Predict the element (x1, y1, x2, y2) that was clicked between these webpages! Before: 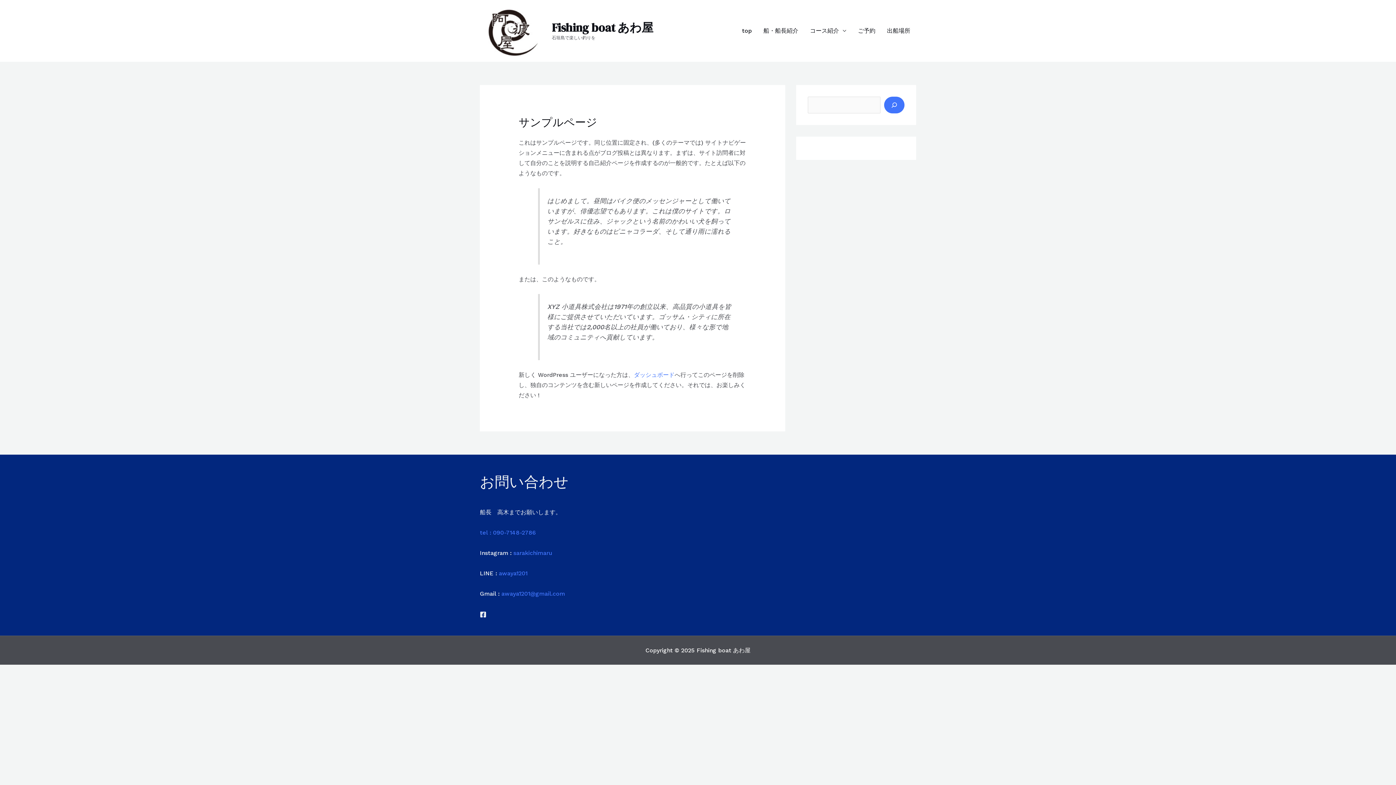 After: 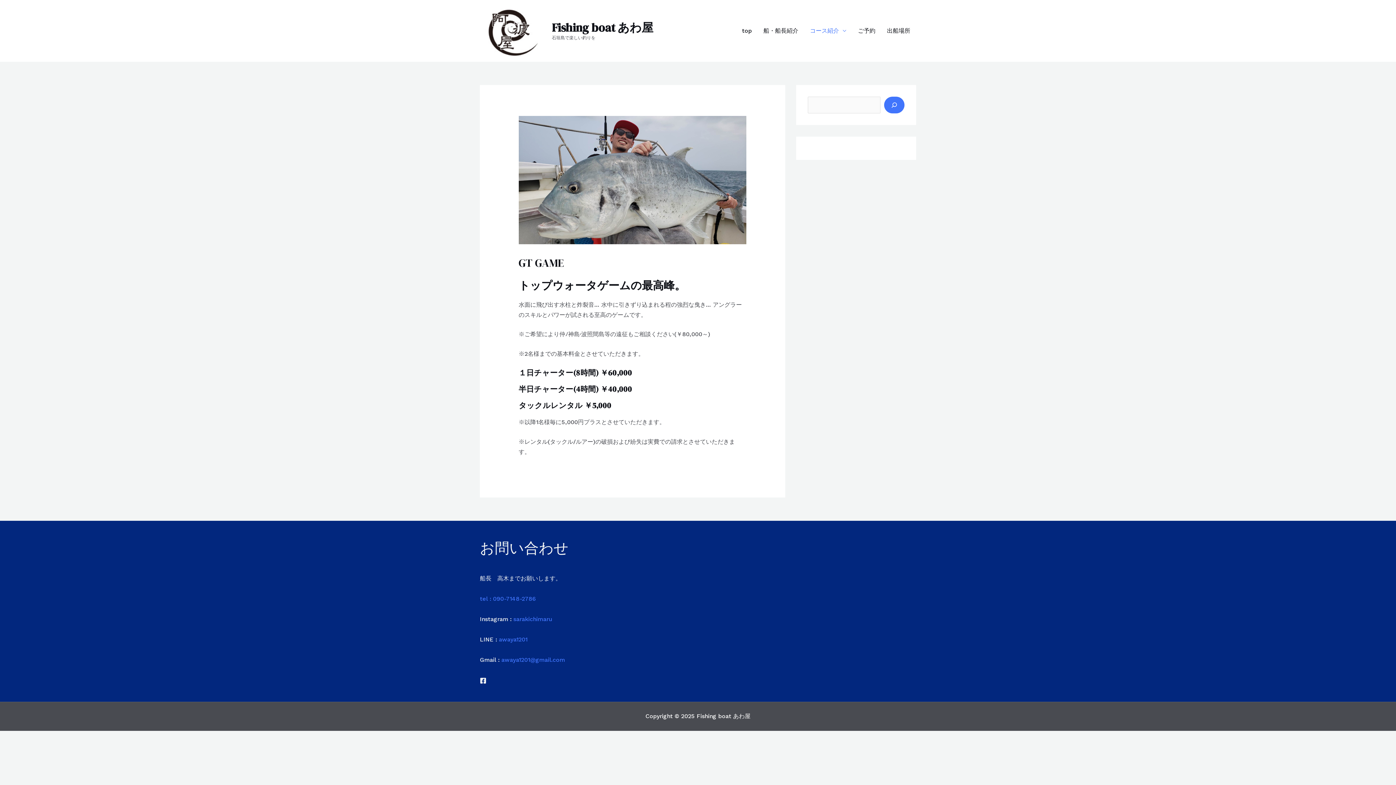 Action: bbox: (804, 18, 852, 43) label: コース紹介